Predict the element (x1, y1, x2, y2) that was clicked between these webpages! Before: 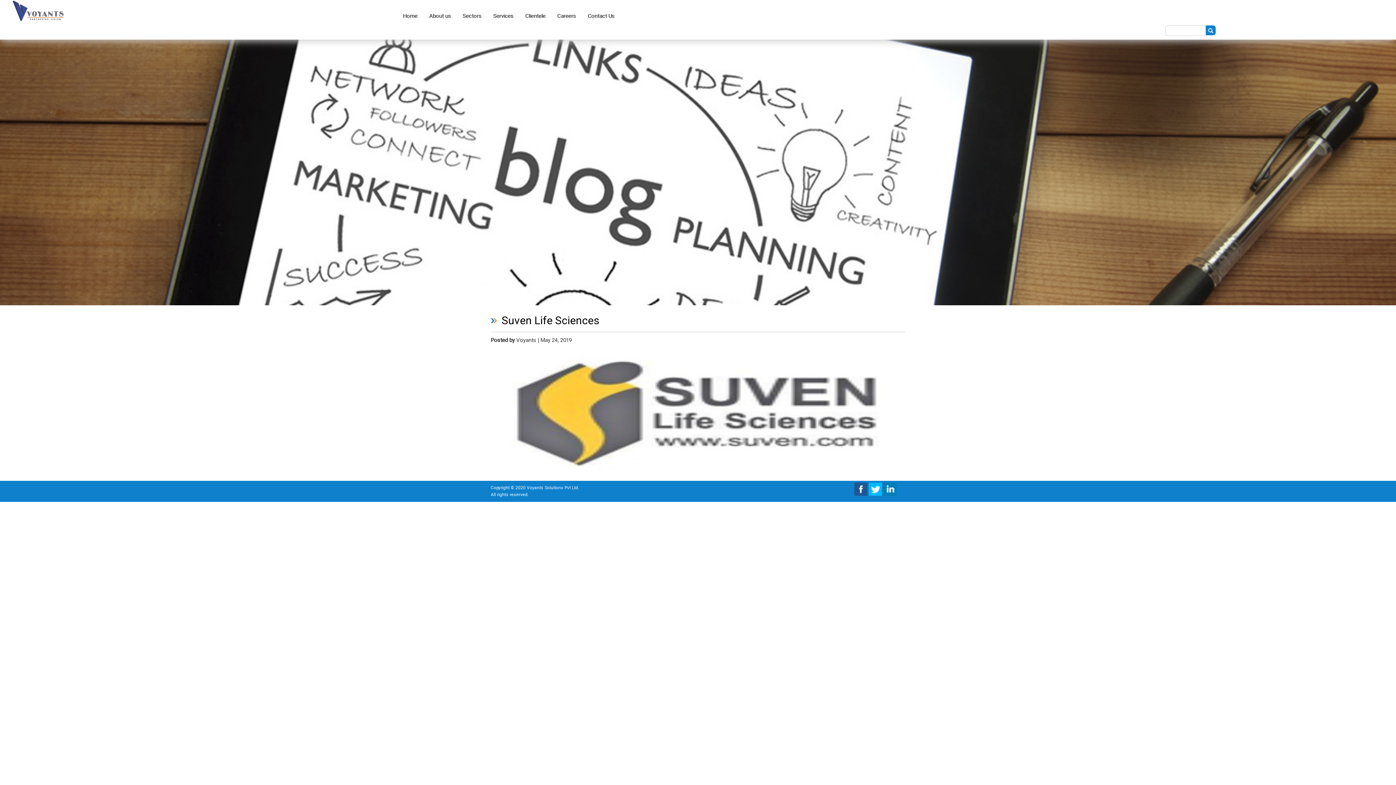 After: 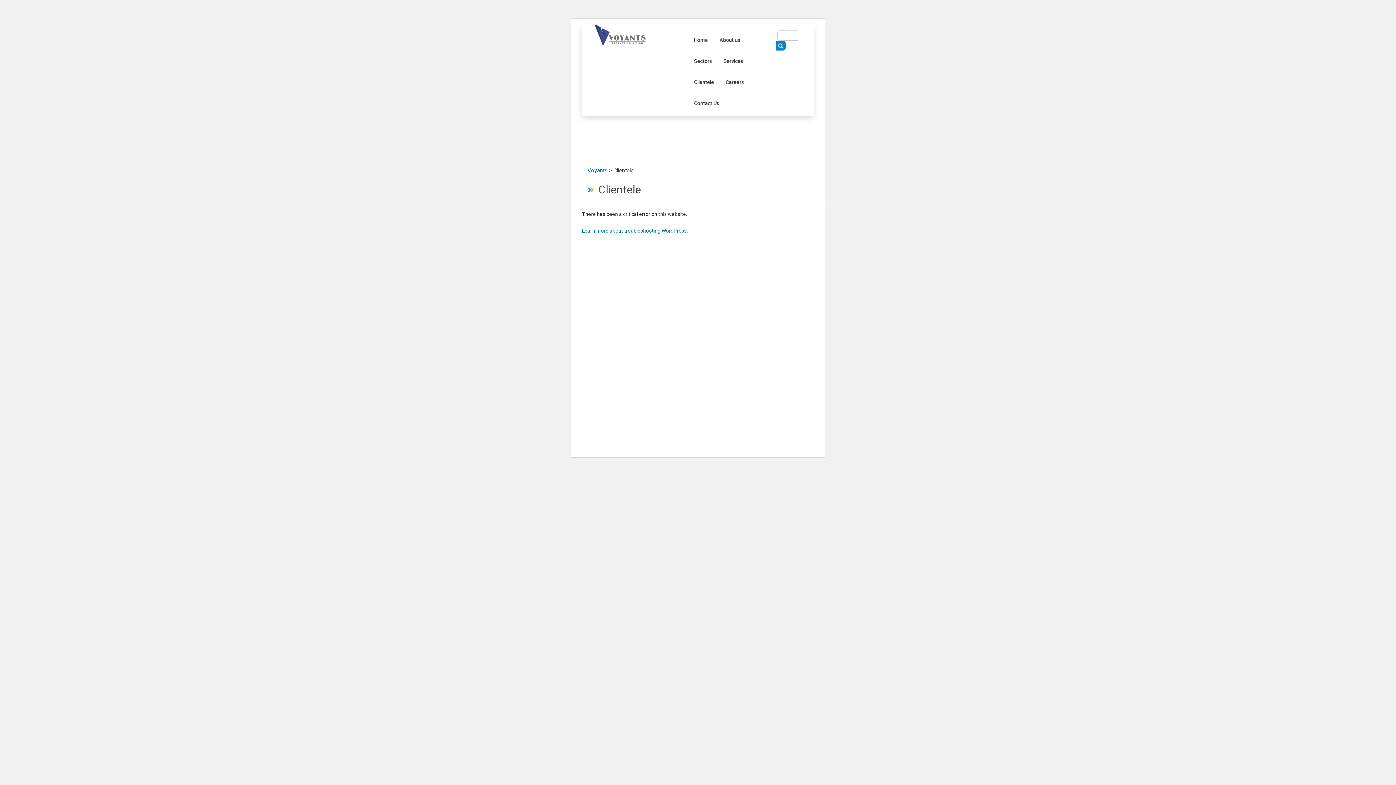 Action: label: Clientele bbox: (519, 8, 551, 24)